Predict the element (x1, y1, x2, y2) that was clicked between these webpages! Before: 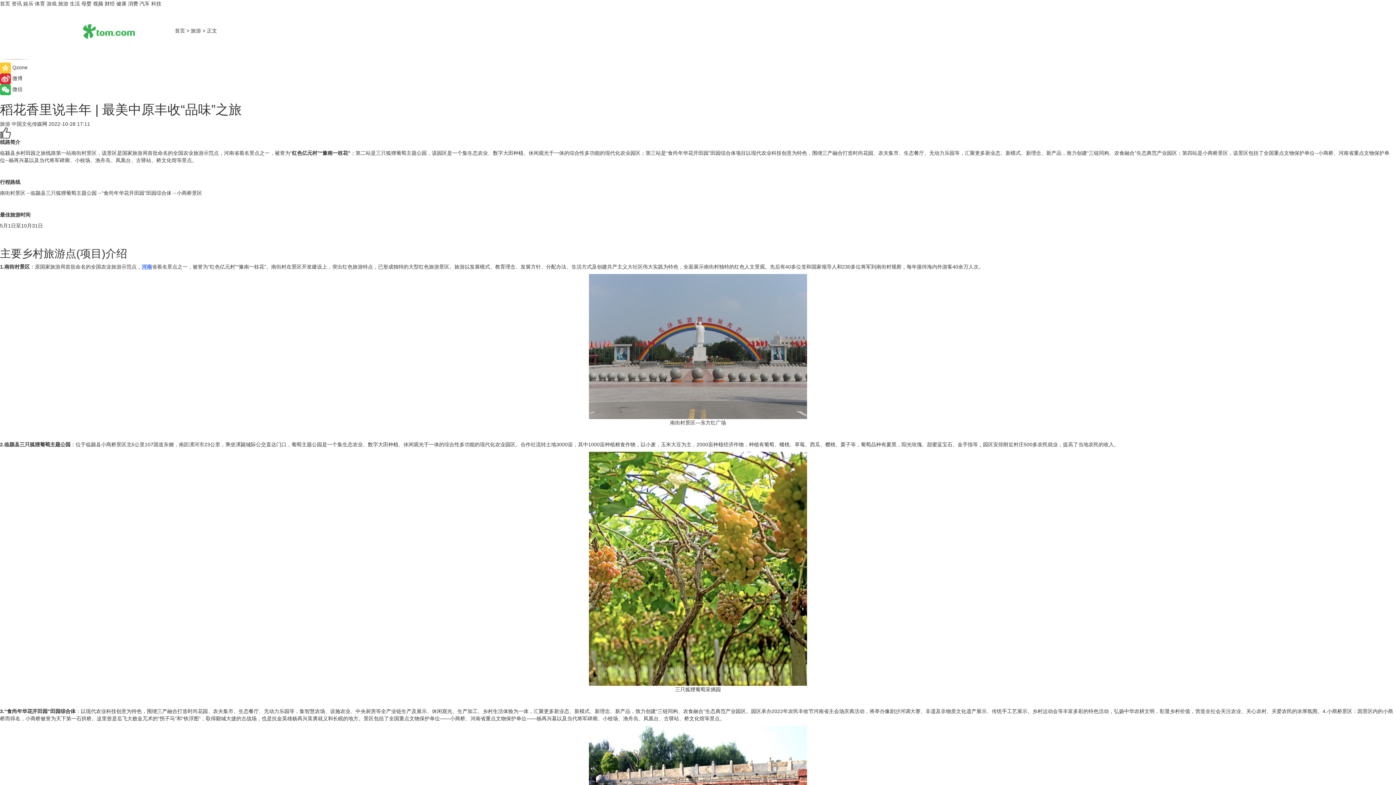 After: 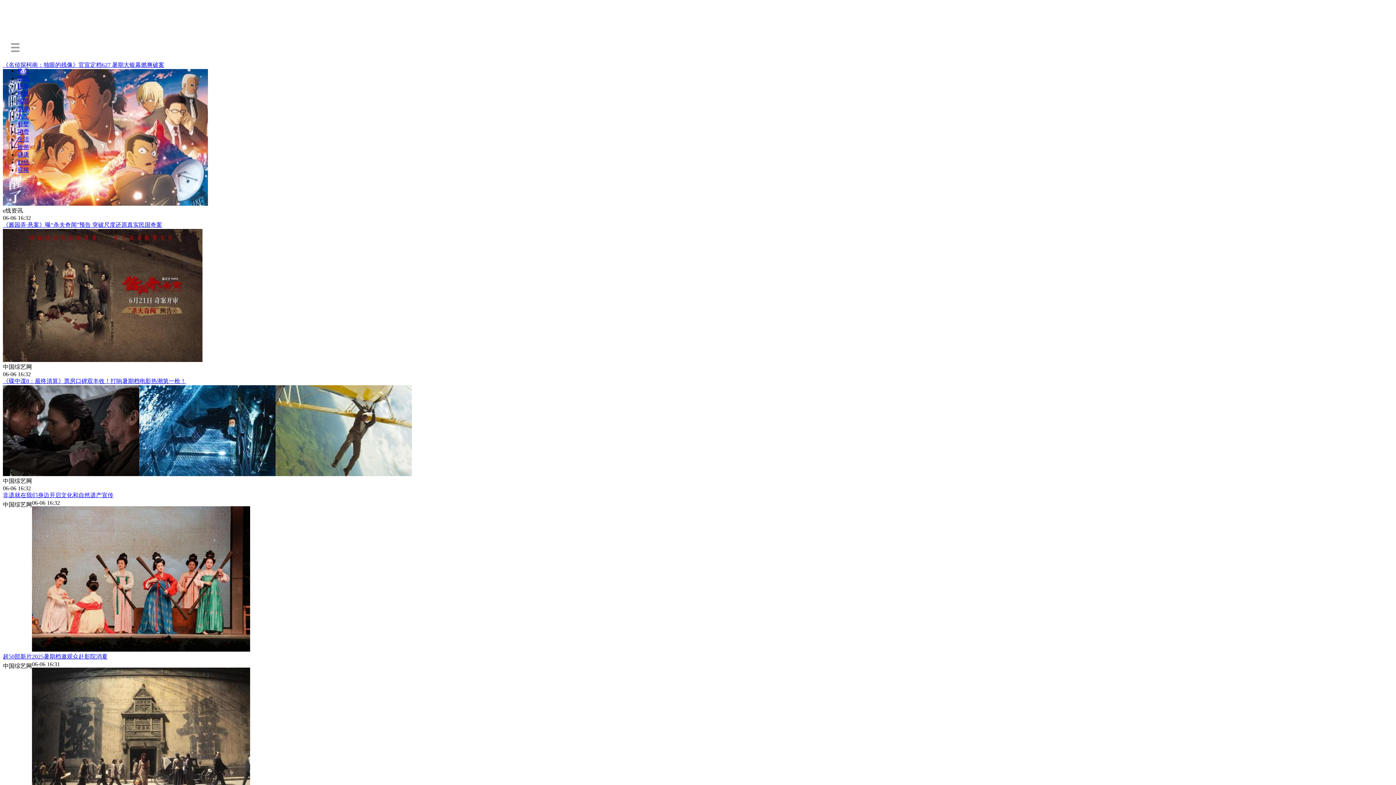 Action: bbox: (136, 27, 173, 33)